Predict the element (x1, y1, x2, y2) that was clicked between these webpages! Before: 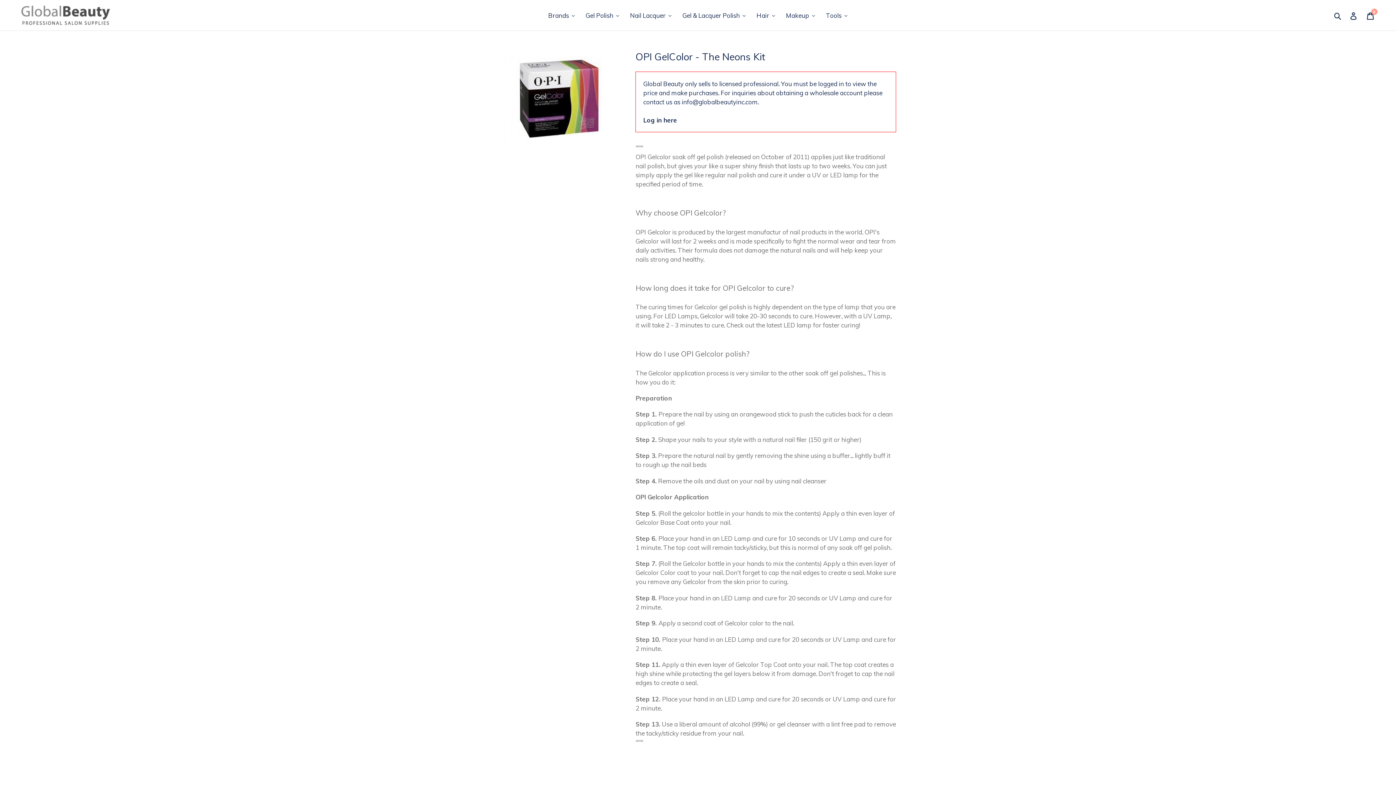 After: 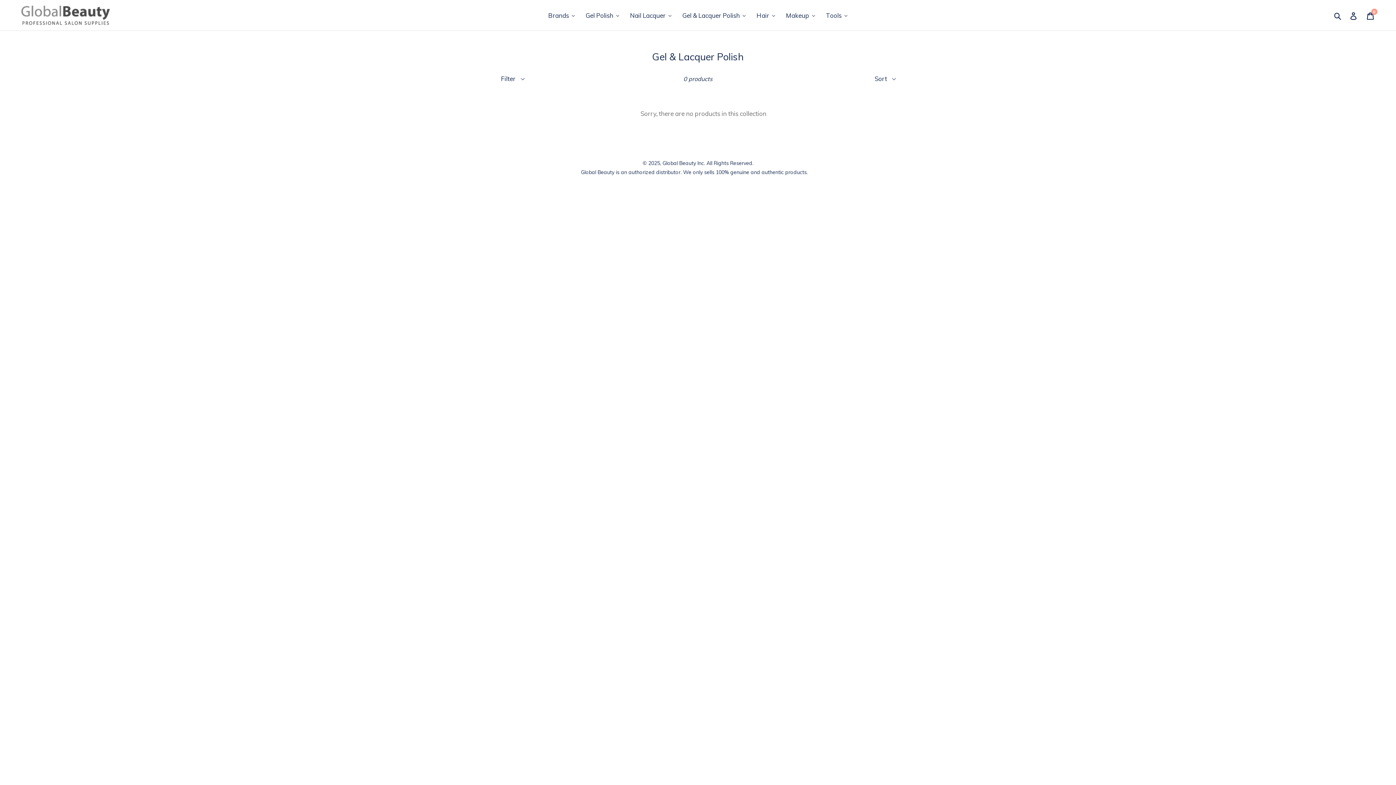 Action: label: Gel & Lacquer Polish bbox: (677, 9, 751, 21)